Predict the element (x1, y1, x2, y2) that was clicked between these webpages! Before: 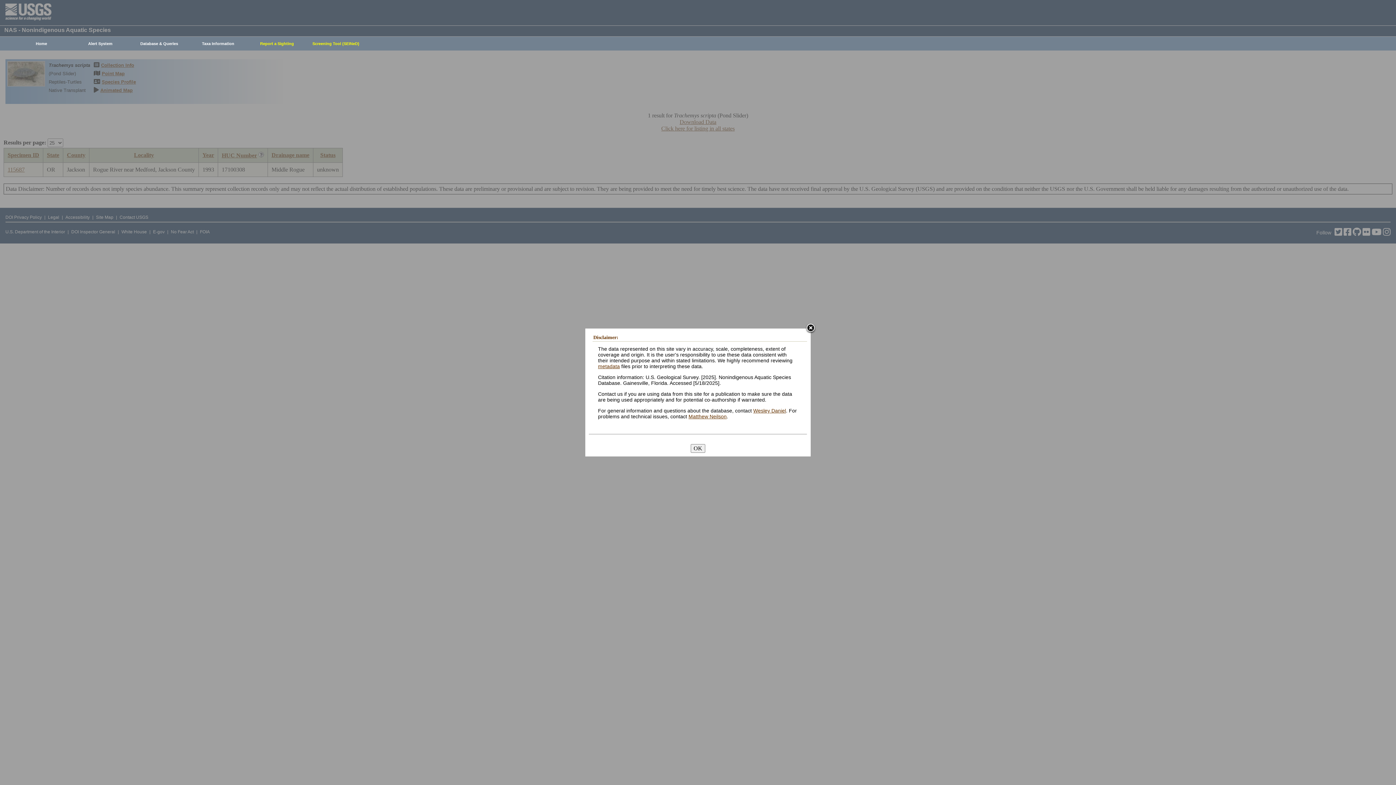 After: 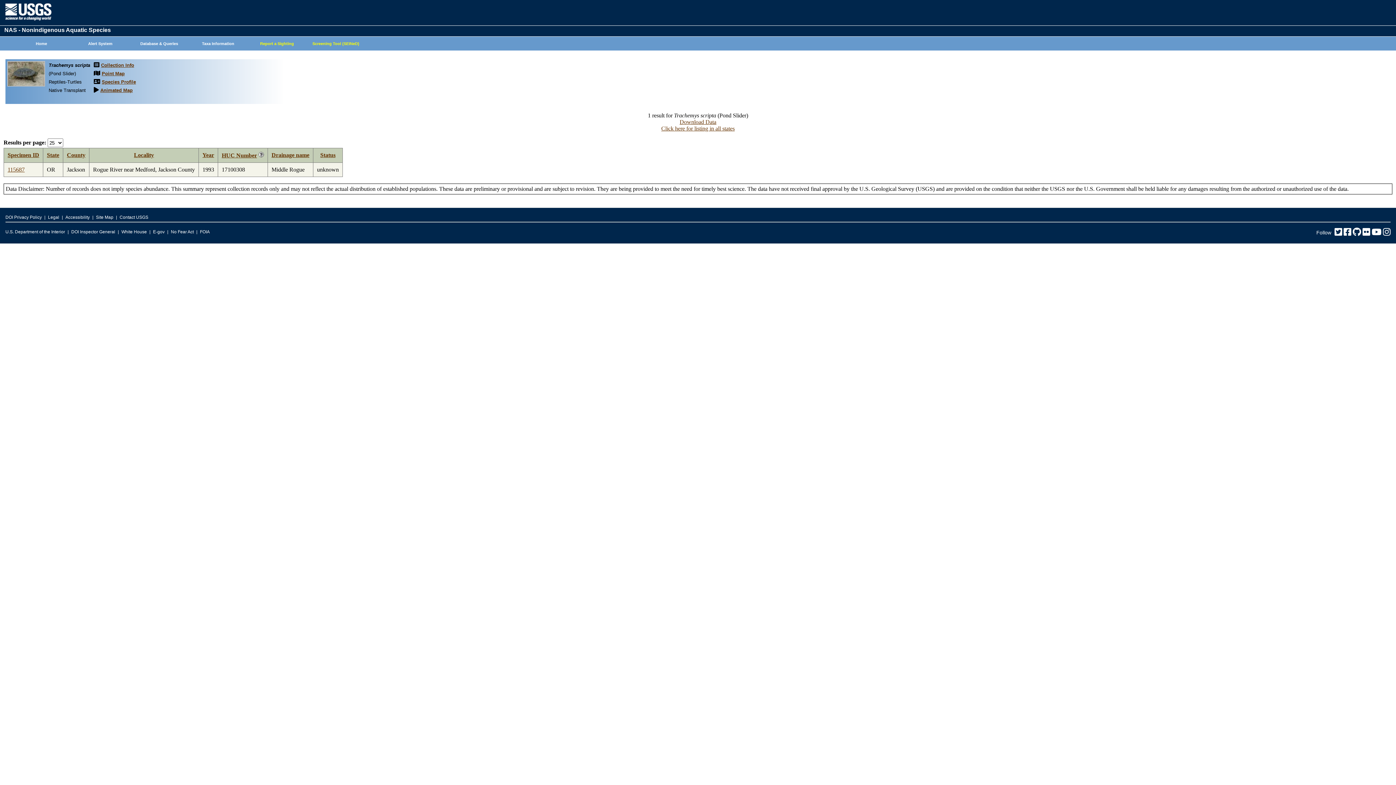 Action: bbox: (690, 444, 705, 452) label: OK